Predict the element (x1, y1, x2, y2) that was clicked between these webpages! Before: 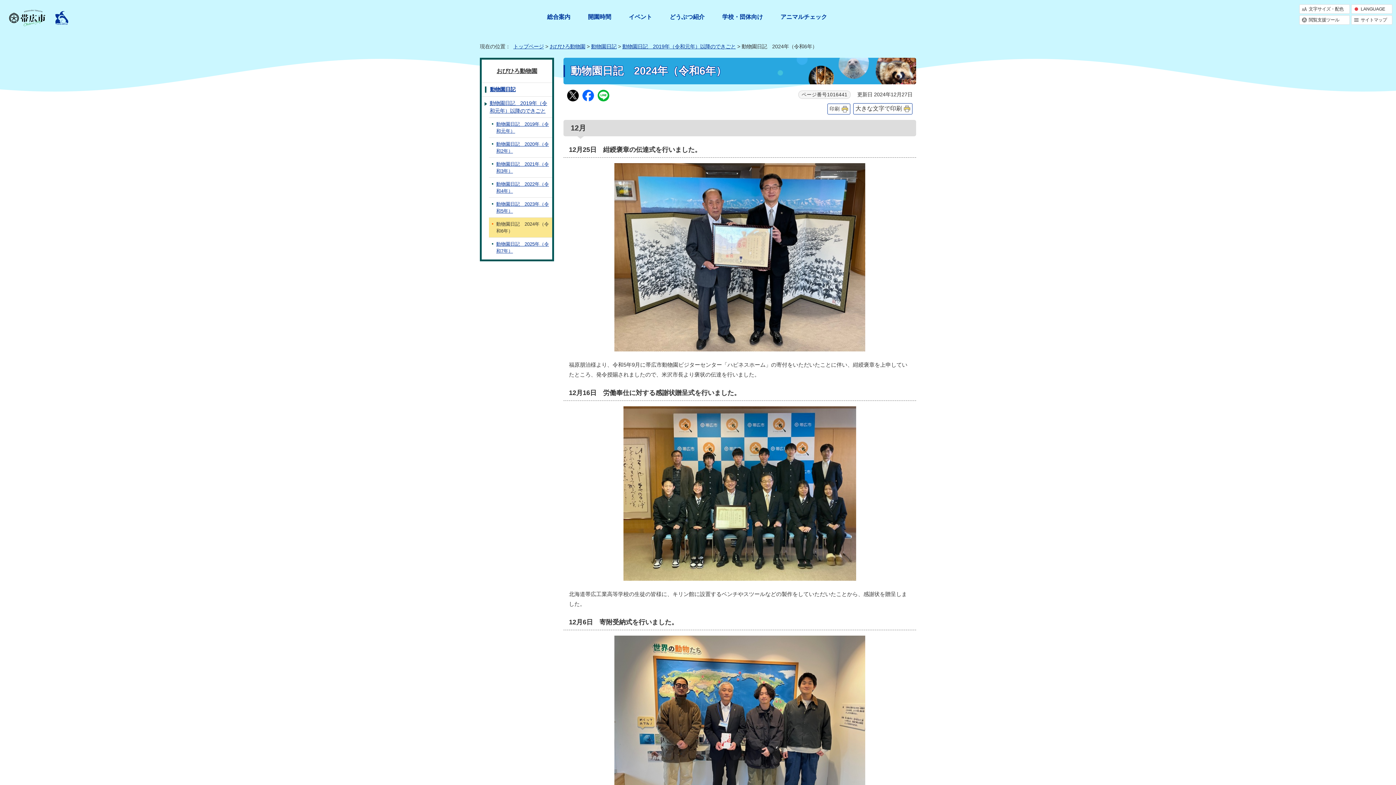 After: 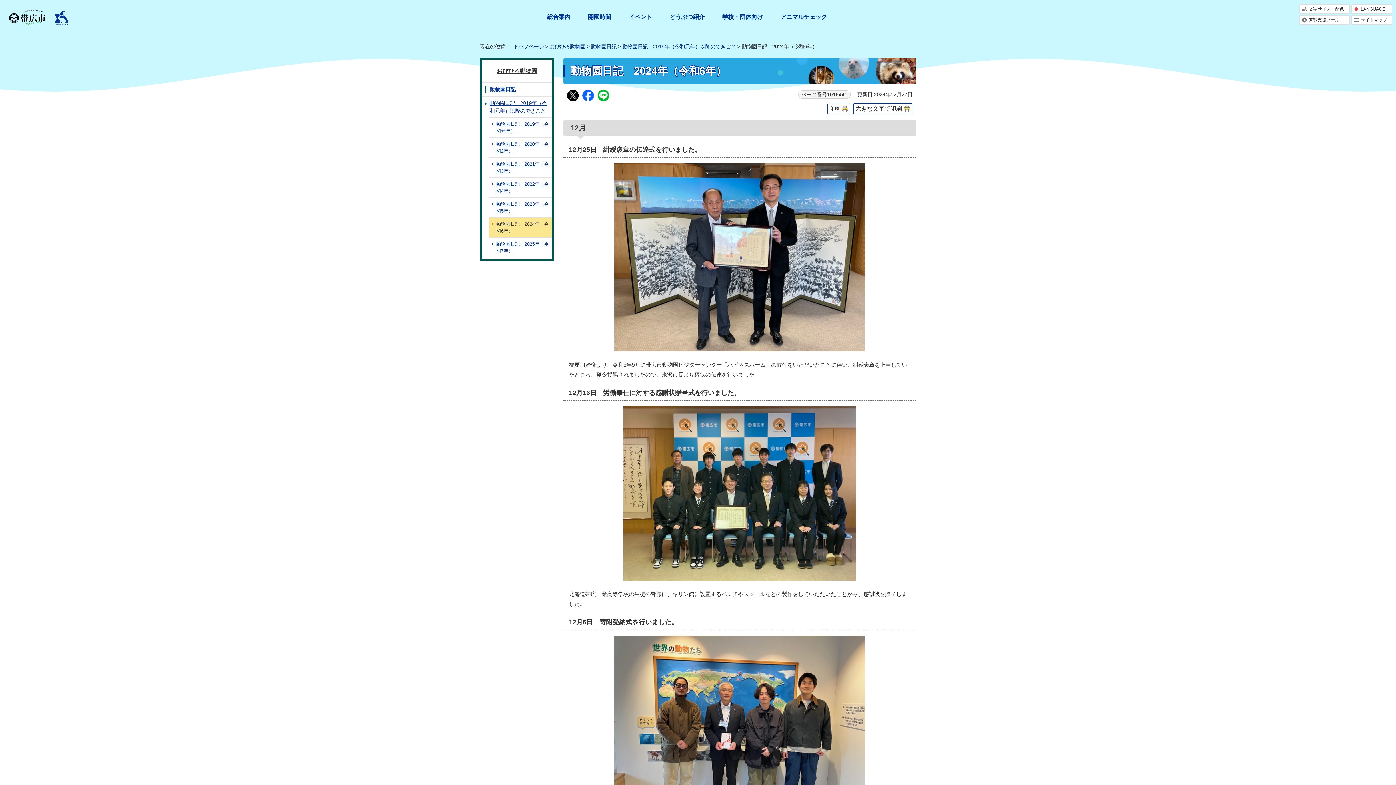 Action: bbox: (567, 96, 578, 102)